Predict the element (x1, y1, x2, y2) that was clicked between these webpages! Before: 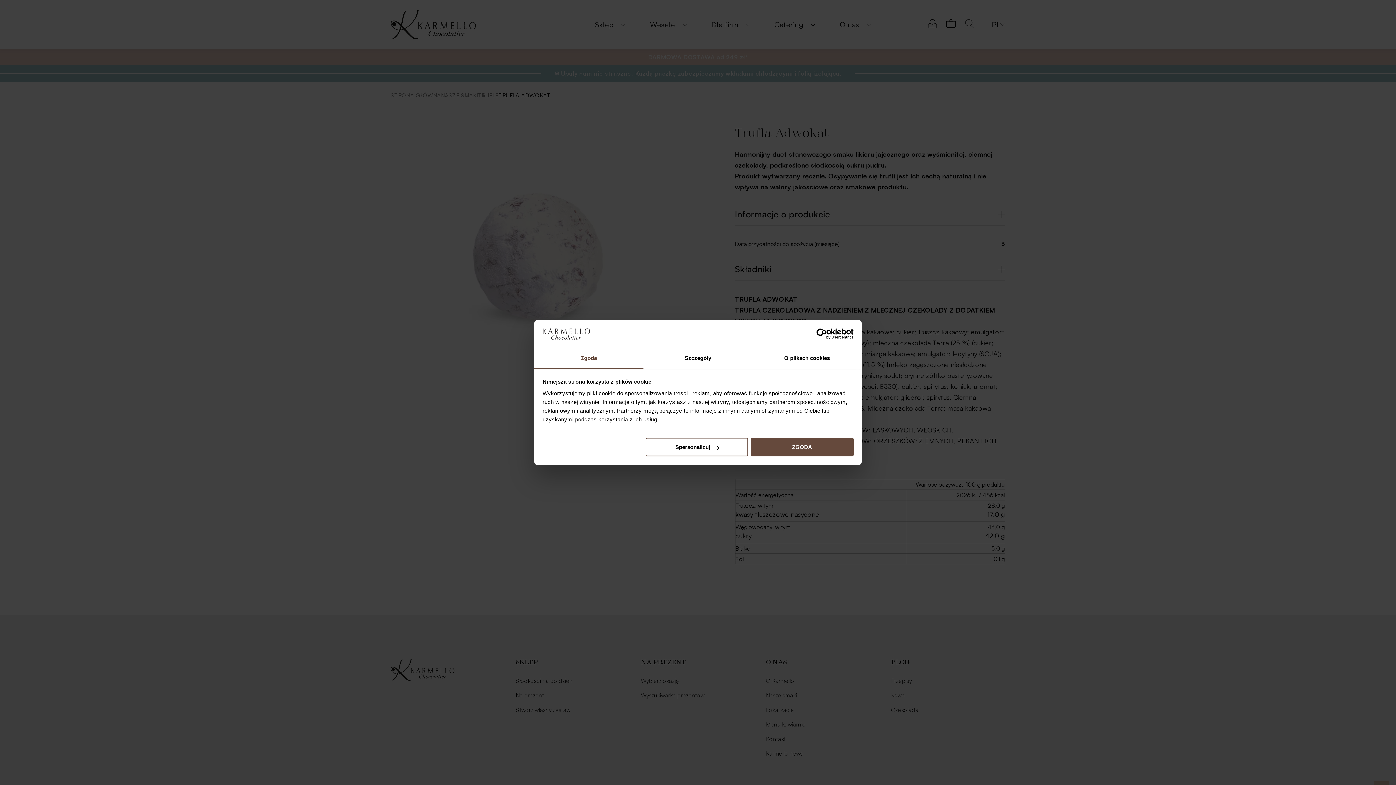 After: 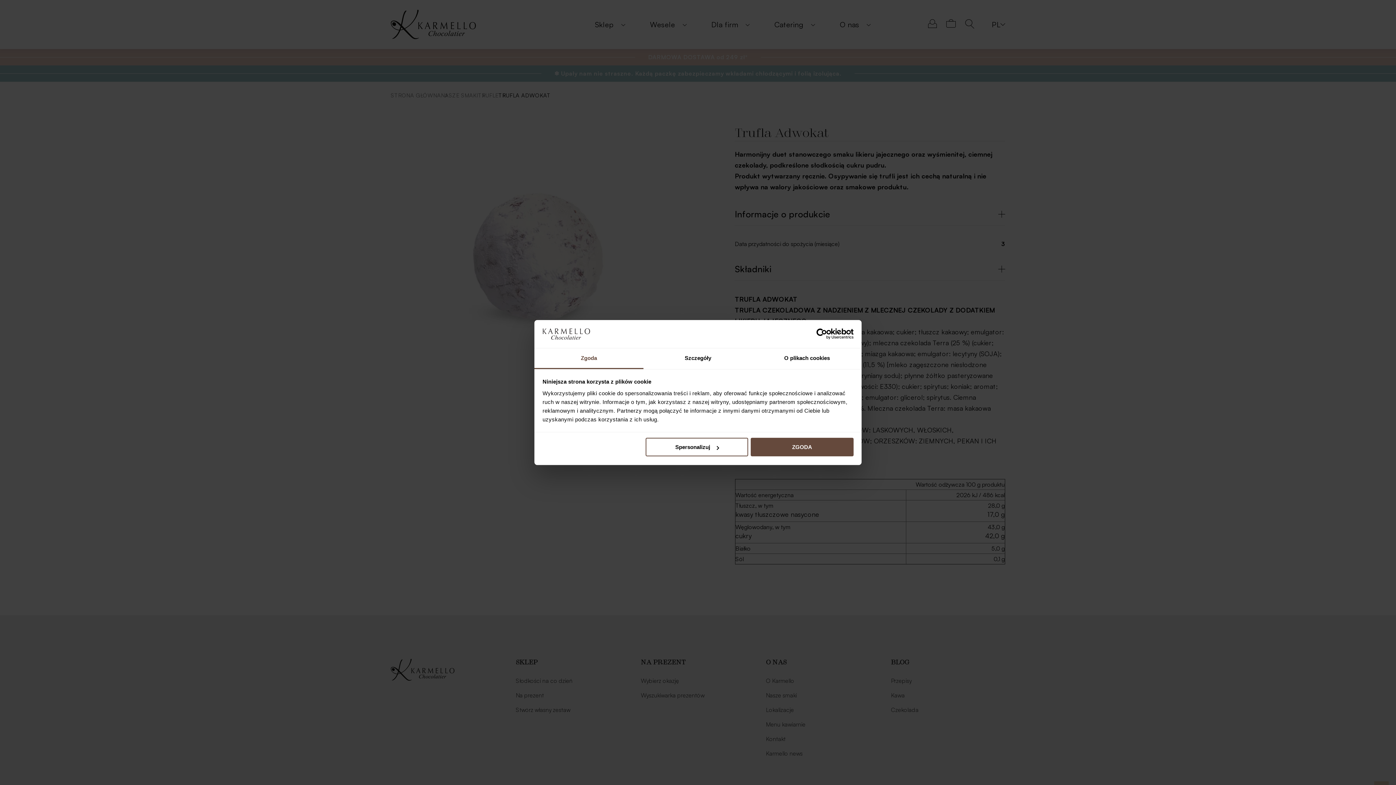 Action: bbox: (534, 348, 643, 369) label: Zgoda